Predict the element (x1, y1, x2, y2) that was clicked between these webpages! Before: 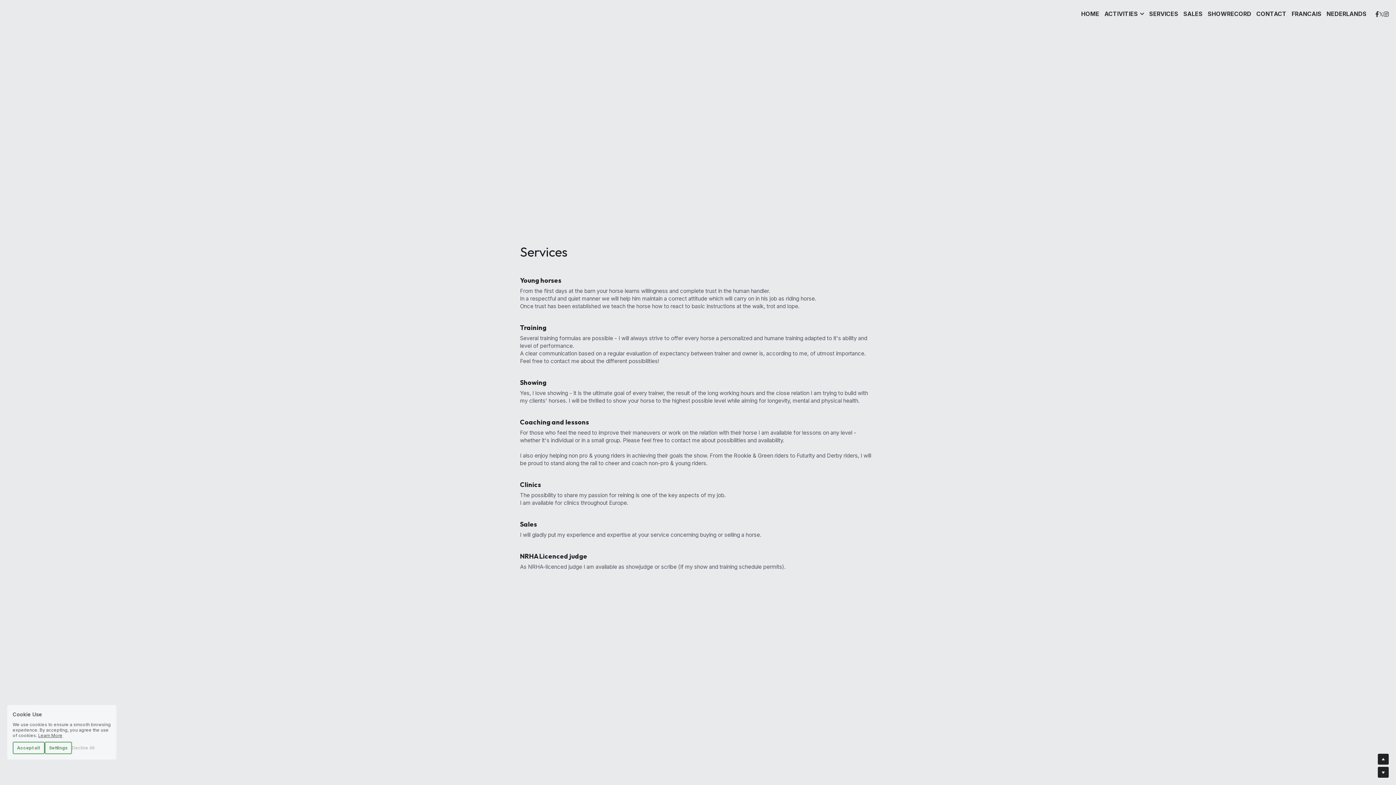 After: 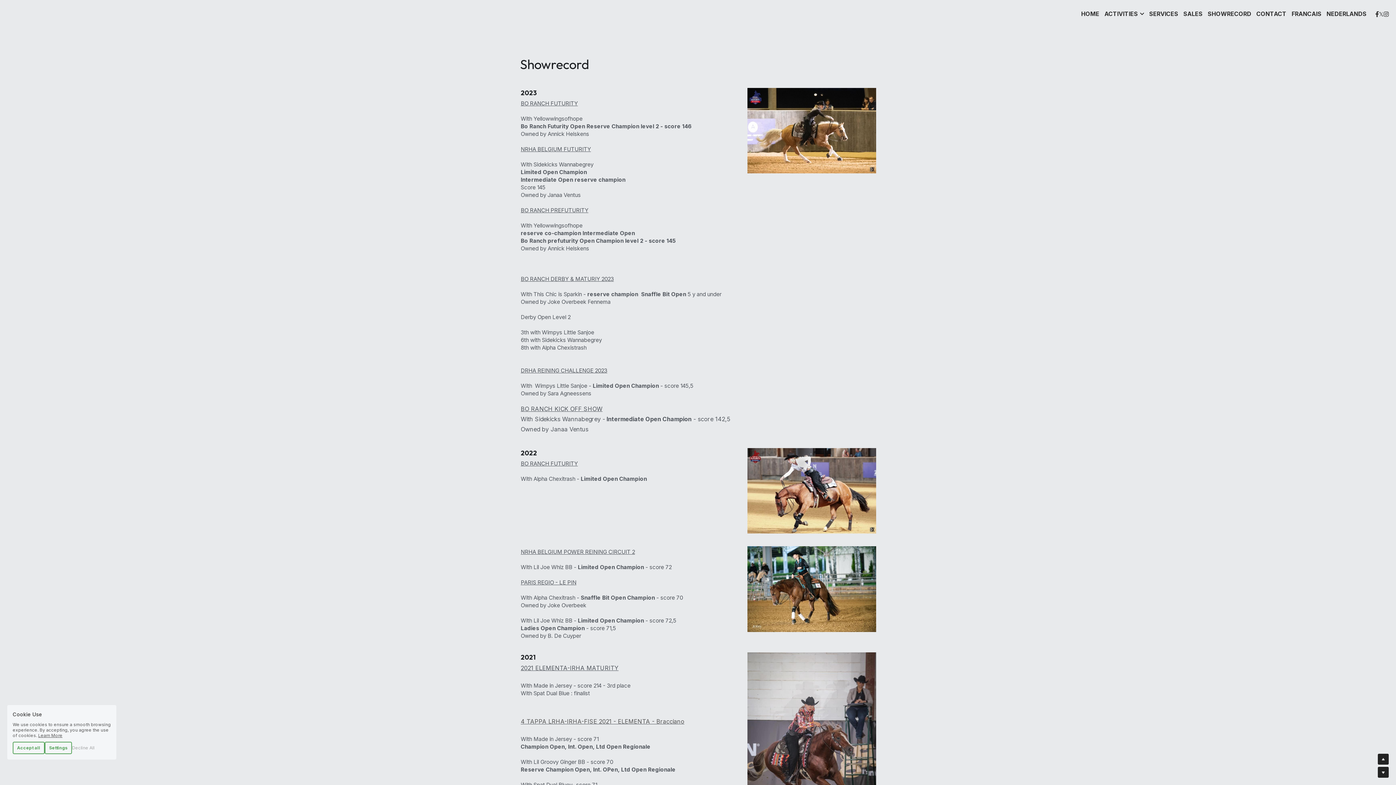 Action: bbox: (1208, 10, 1251, 17) label: SHOWRECORD